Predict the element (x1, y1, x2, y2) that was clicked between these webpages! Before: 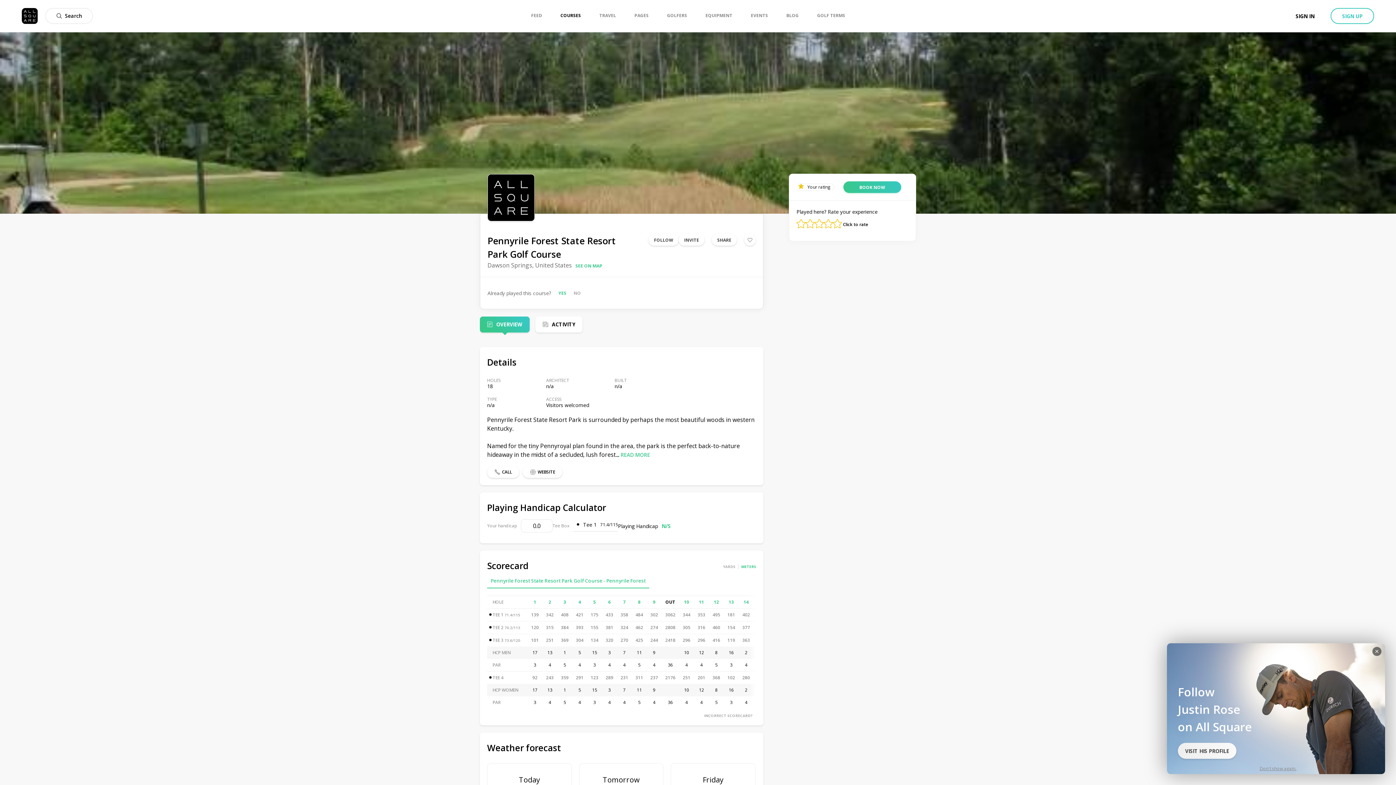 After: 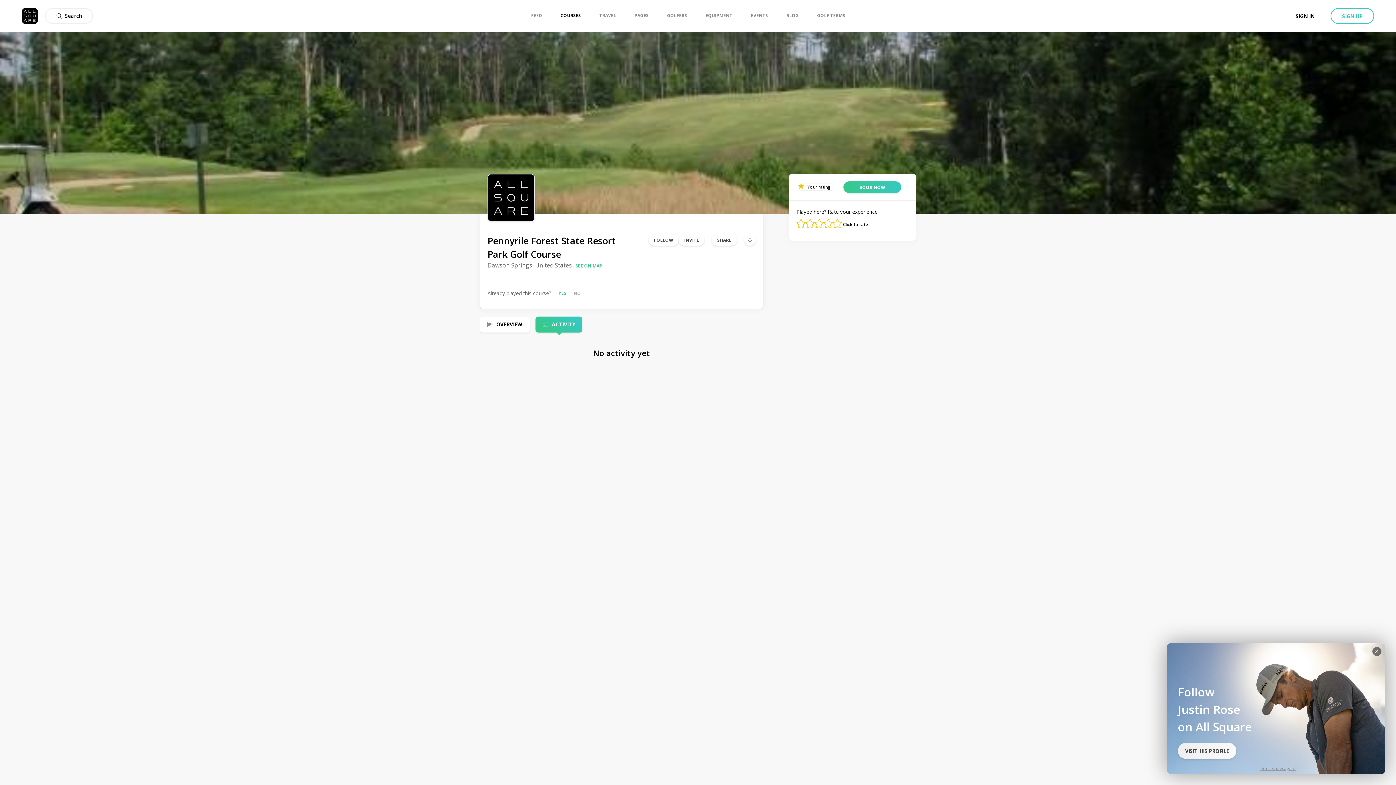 Action: label: ACTIVITY bbox: (552, 321, 575, 328)